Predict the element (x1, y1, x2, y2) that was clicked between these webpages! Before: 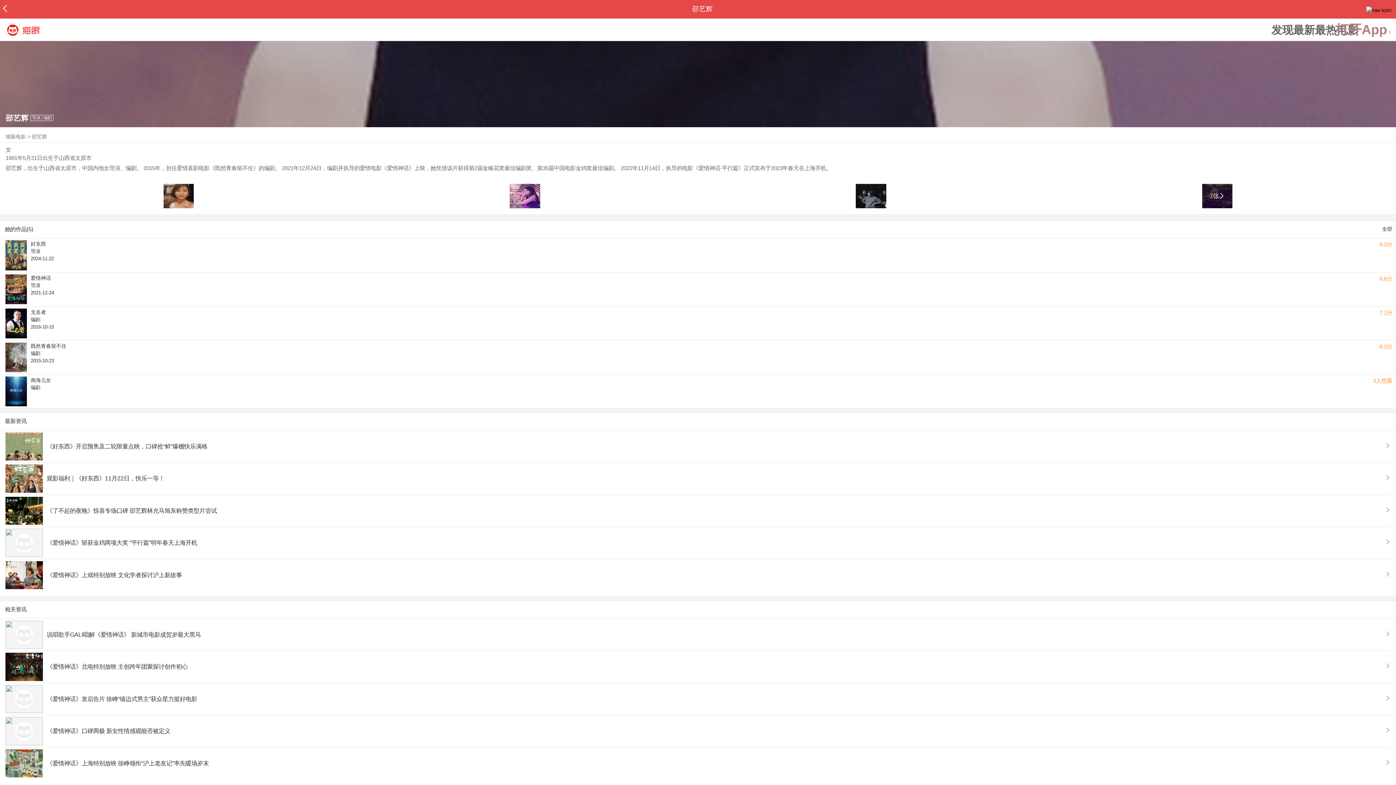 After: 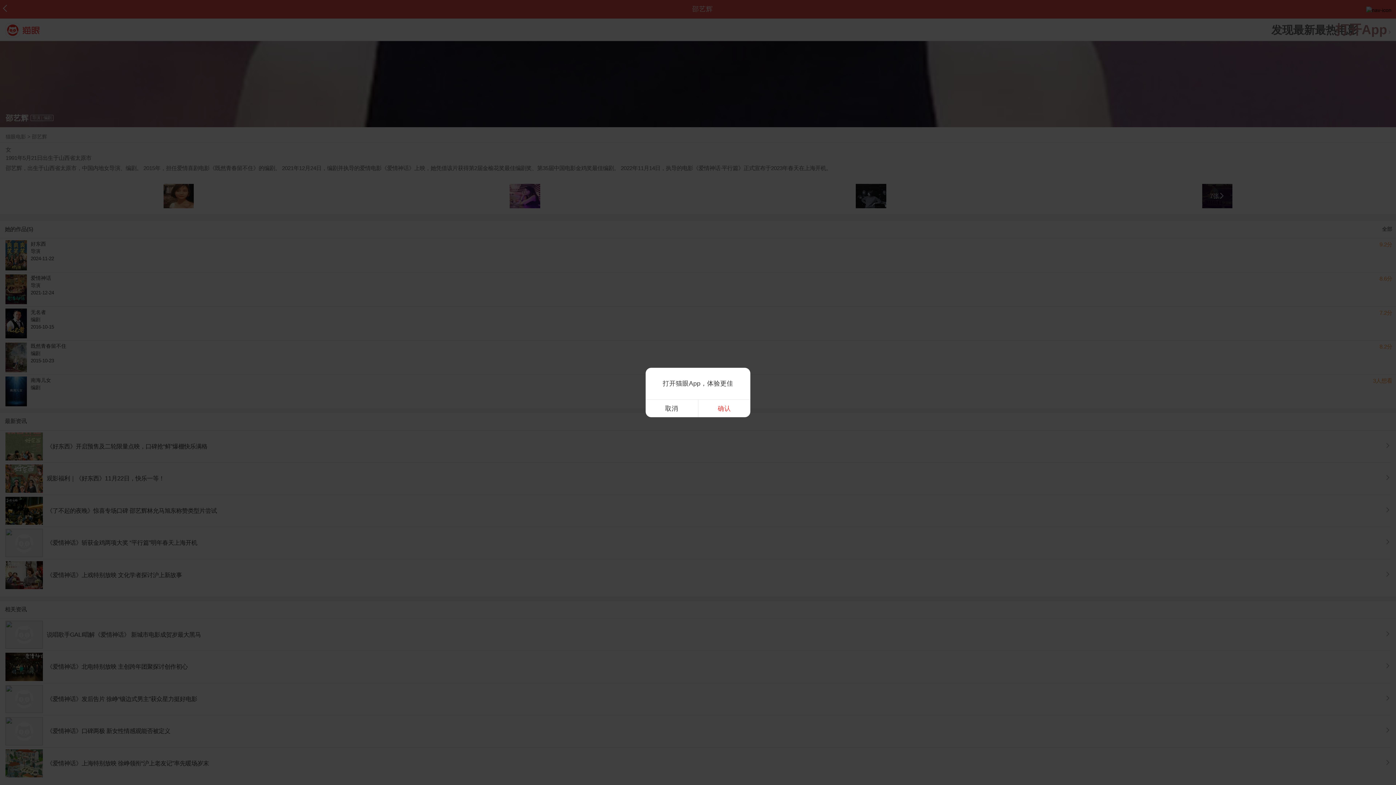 Action: bbox: (5, 432, 1390, 460) label: 《好东西》开启预售及二轮限量点映，口碑抢“鲜”爆棚快乐满格